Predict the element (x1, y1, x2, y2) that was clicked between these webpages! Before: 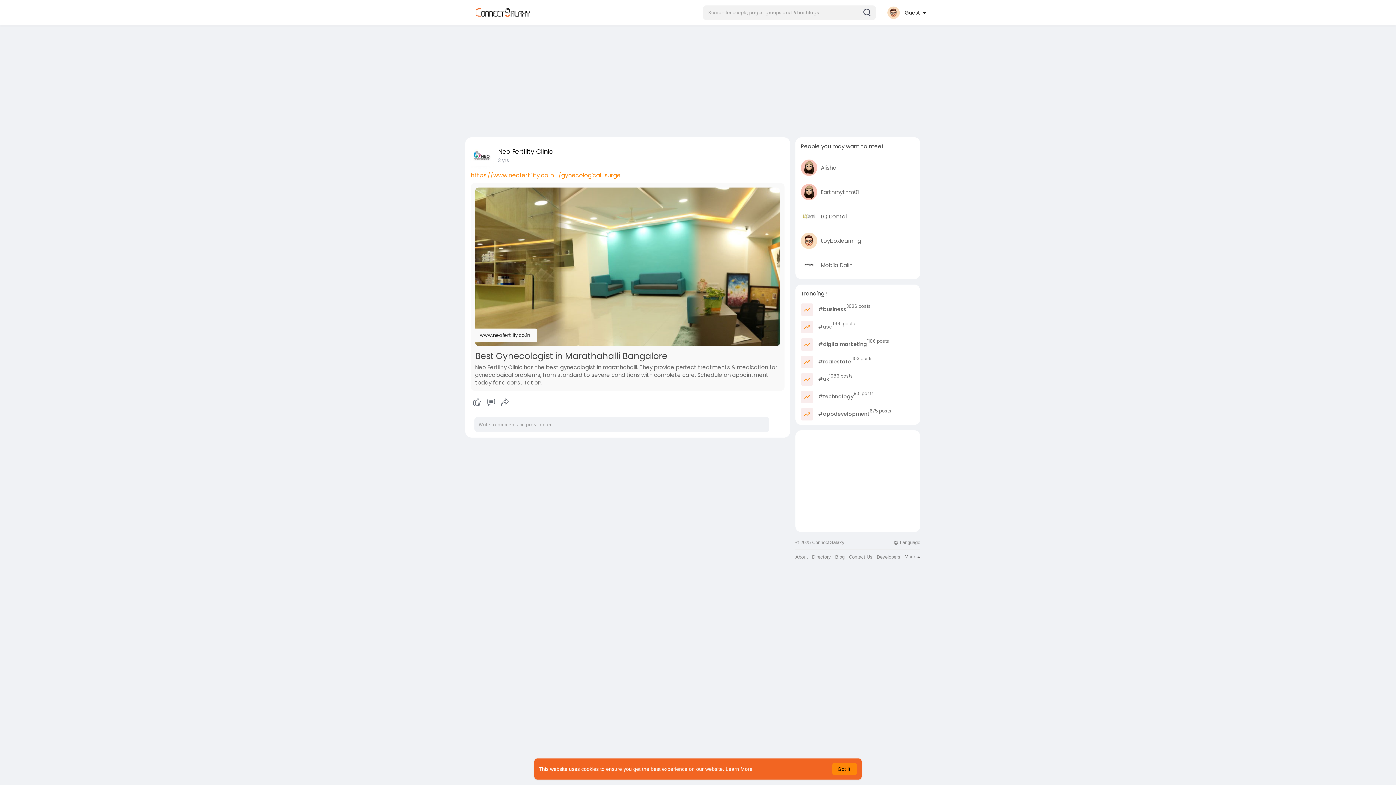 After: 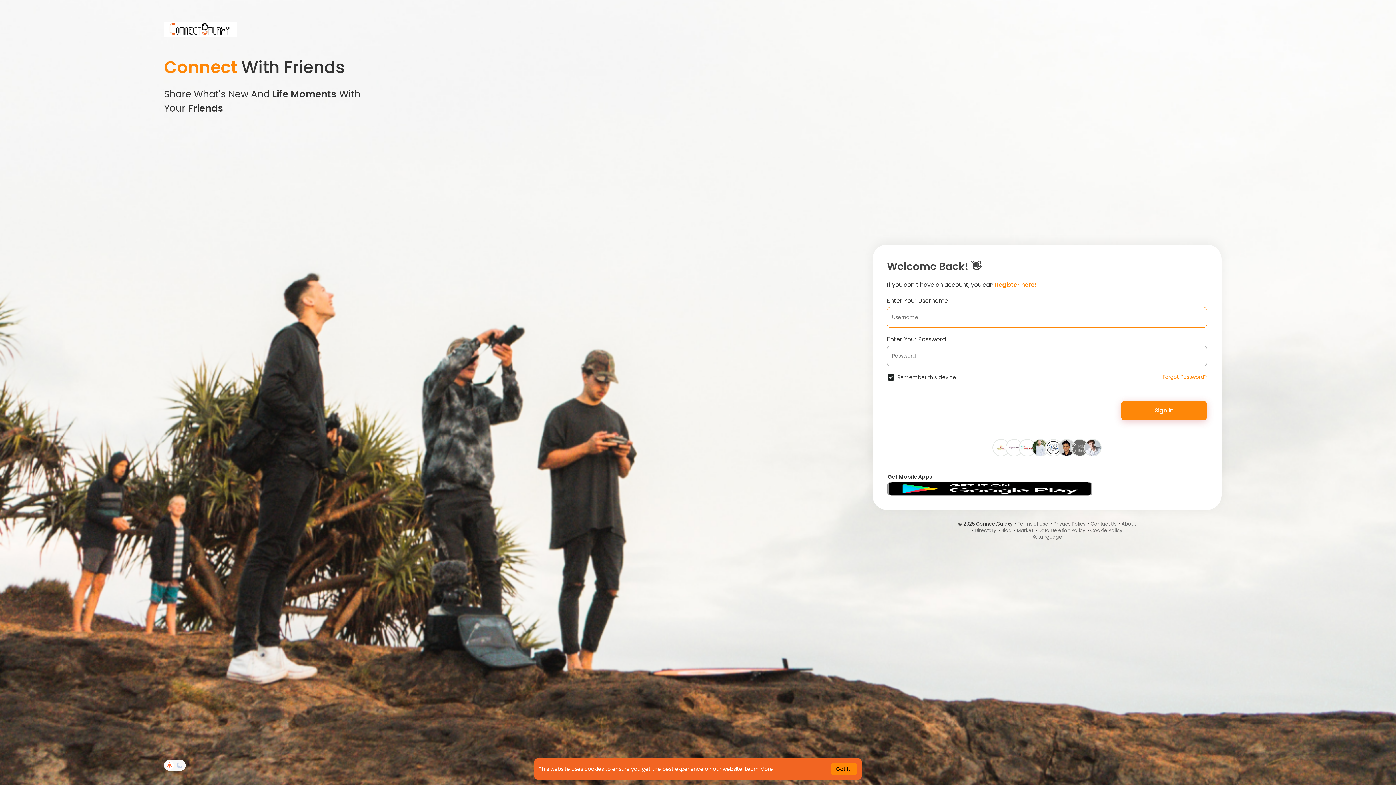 Action: label: Developers bbox: (876, 554, 900, 559)